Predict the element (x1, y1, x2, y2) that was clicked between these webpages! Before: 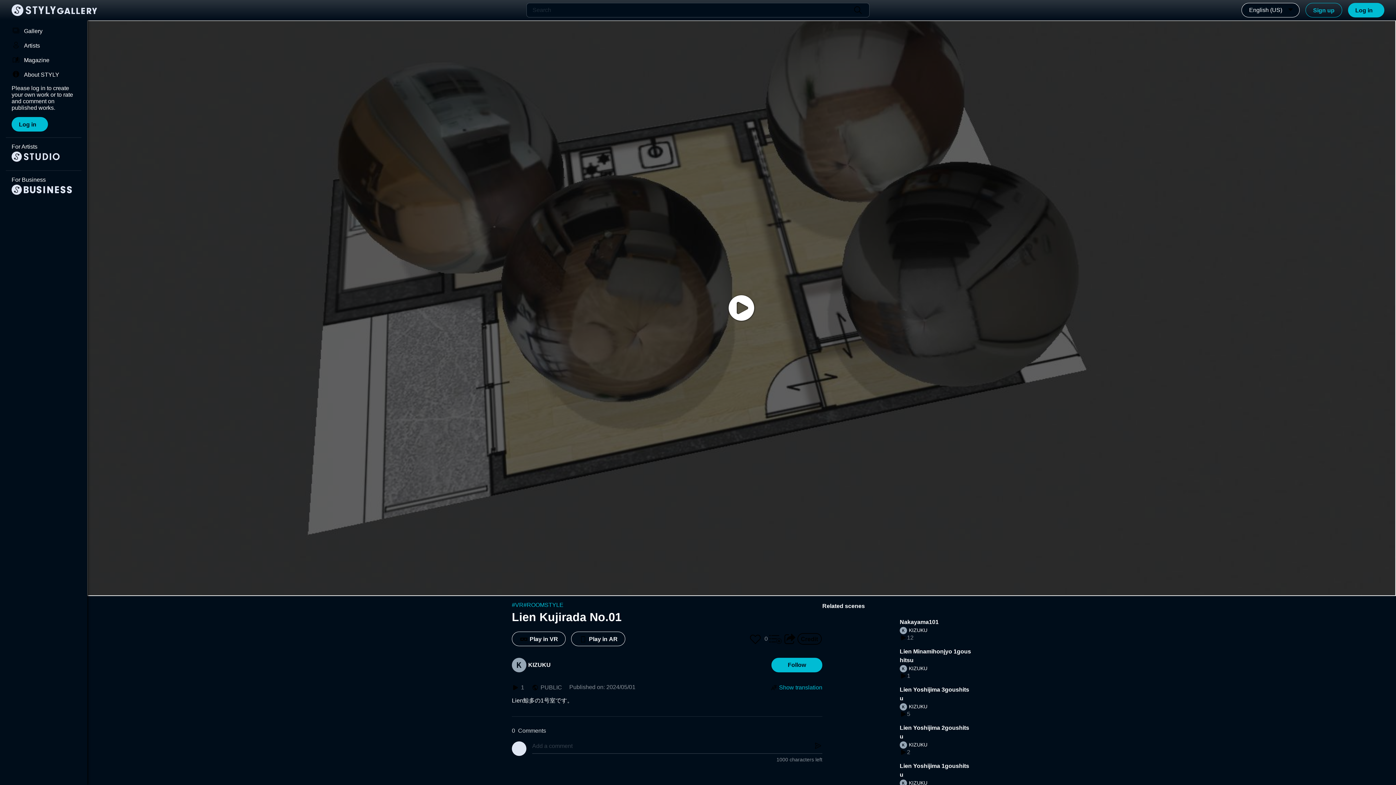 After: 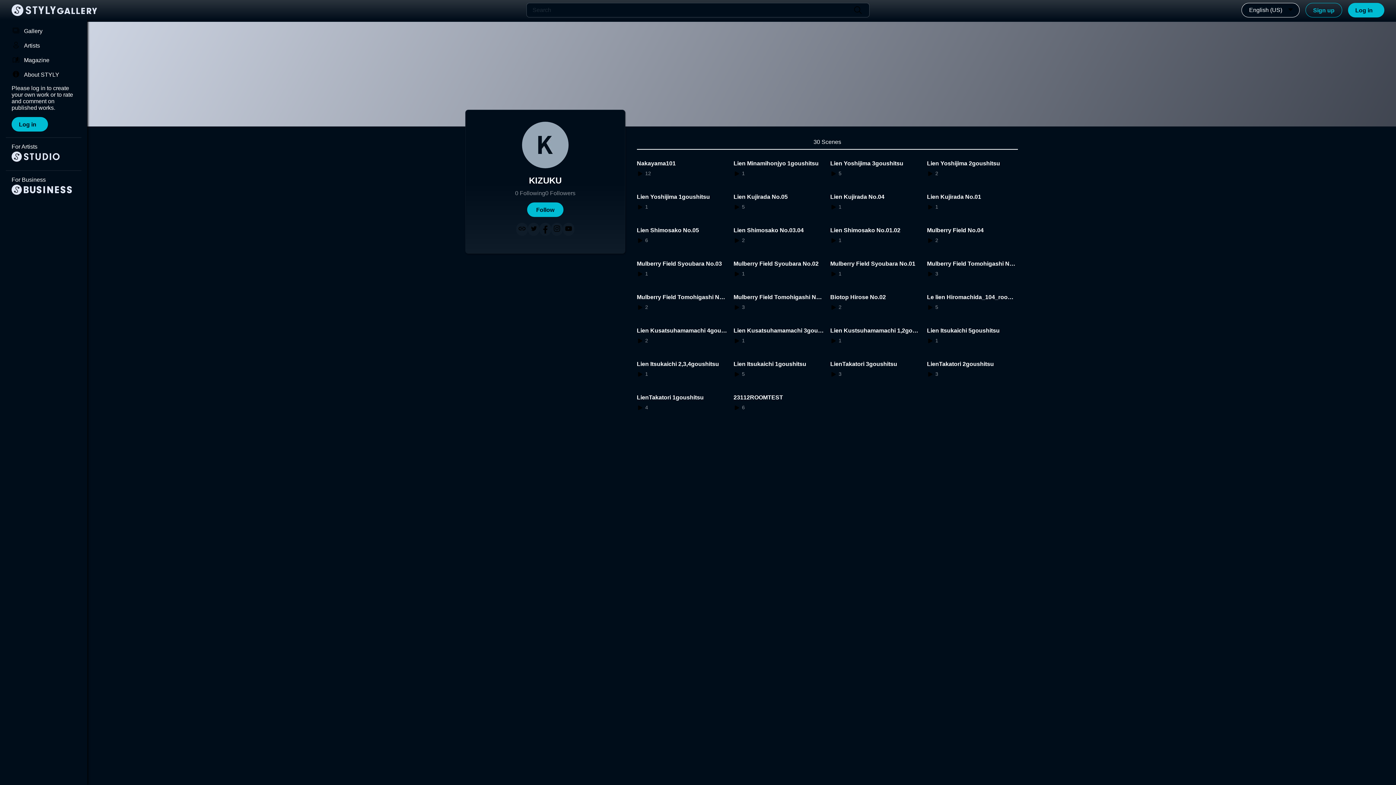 Action: bbox: (900, 665, 971, 672) label: KIZUKU